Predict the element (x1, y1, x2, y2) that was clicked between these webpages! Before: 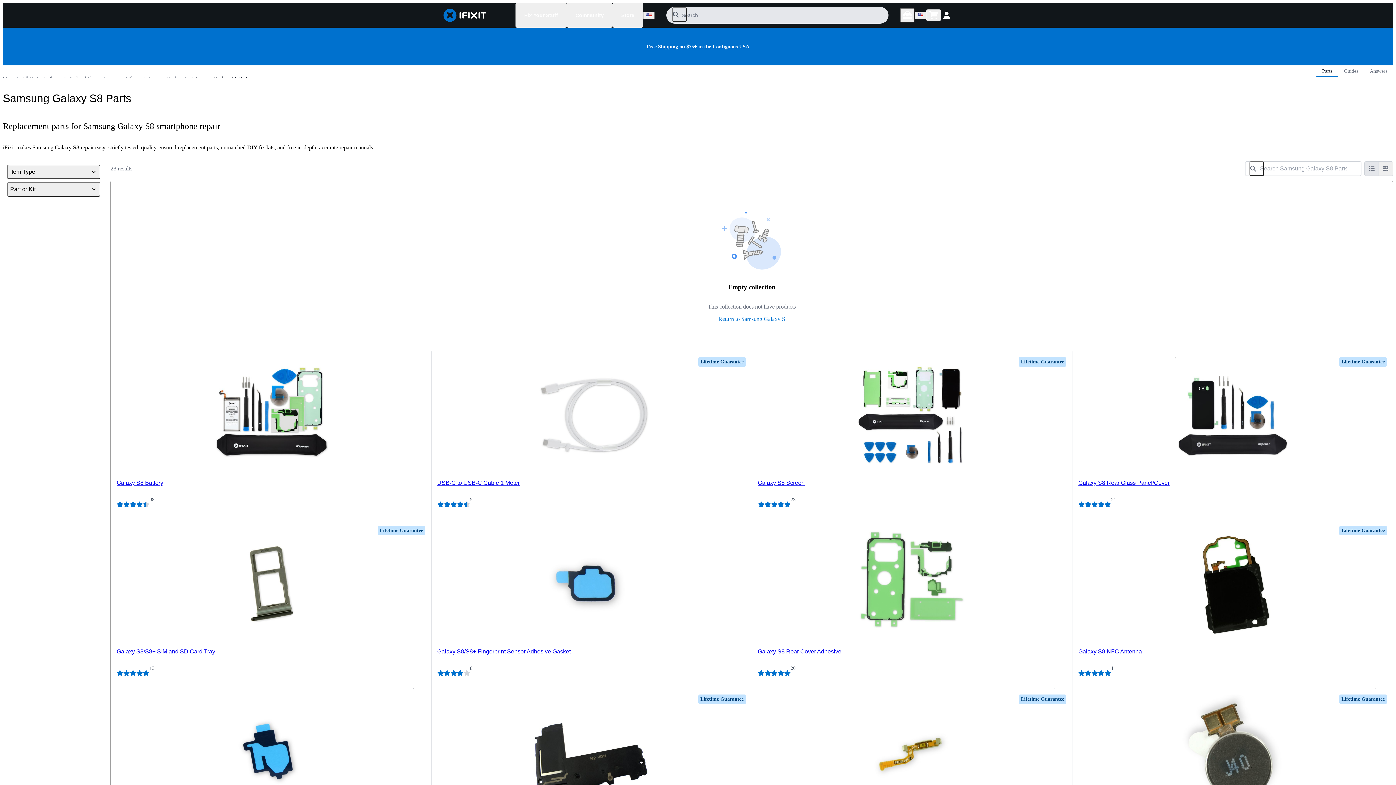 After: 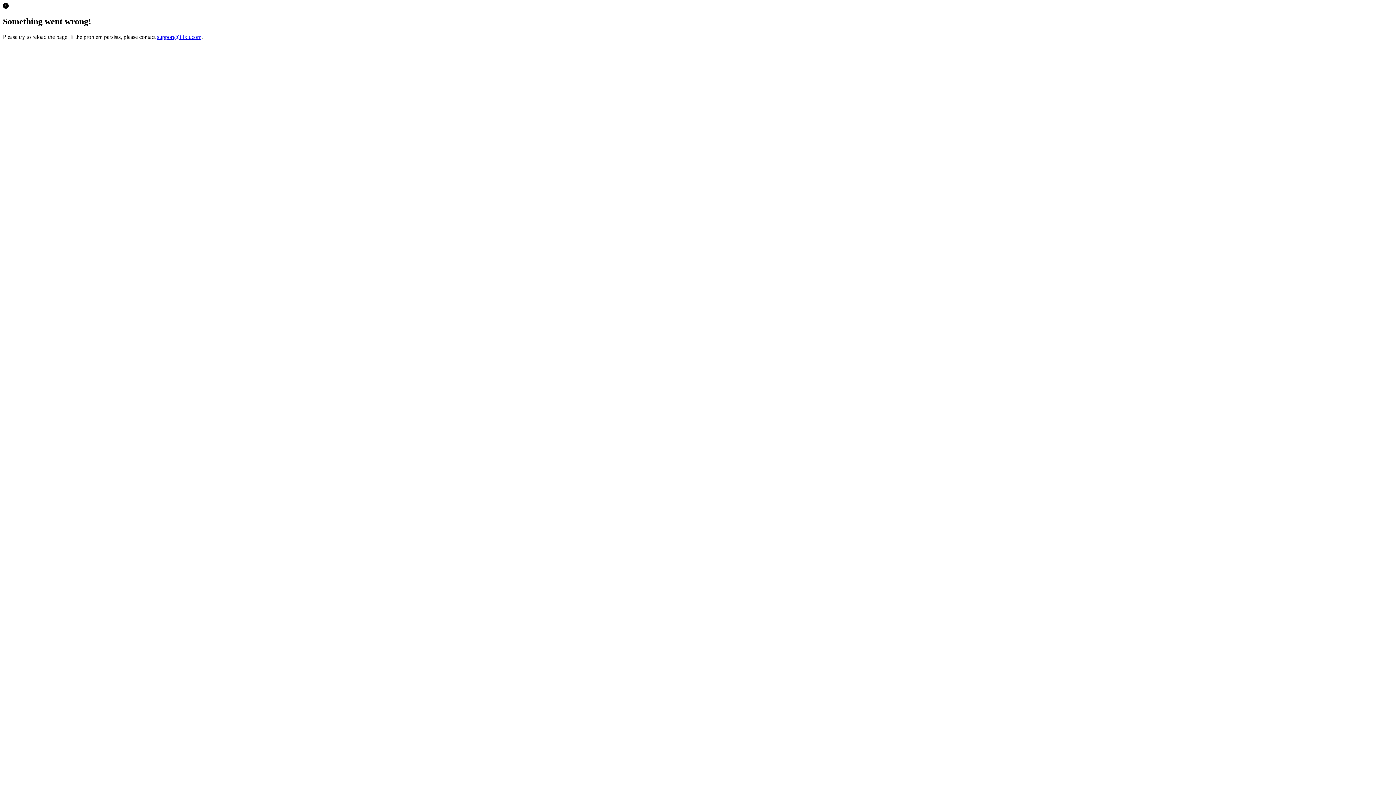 Action: label: Galaxy S8/S8+ Fingerprint Sensor Adhesive Gasket bbox: (437, 642, 570, 660)